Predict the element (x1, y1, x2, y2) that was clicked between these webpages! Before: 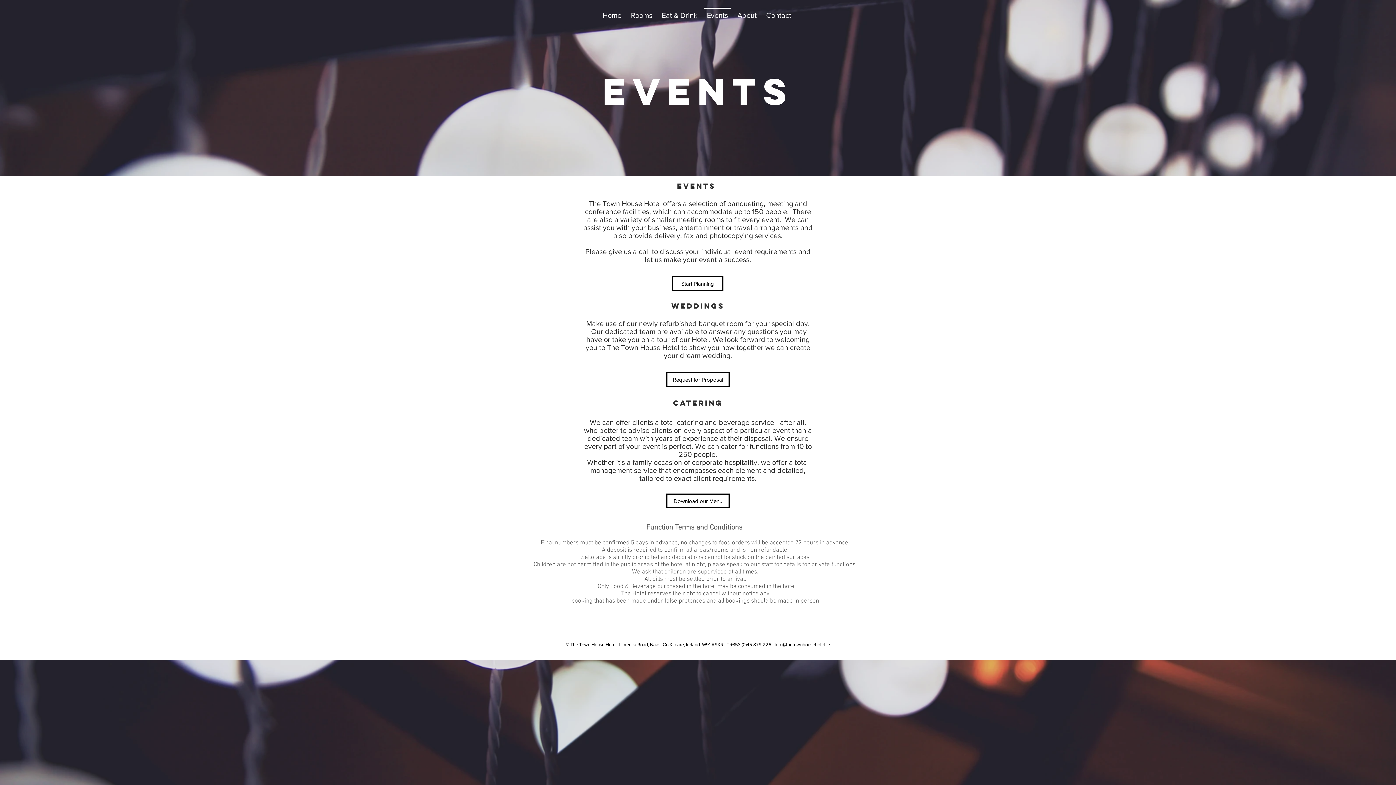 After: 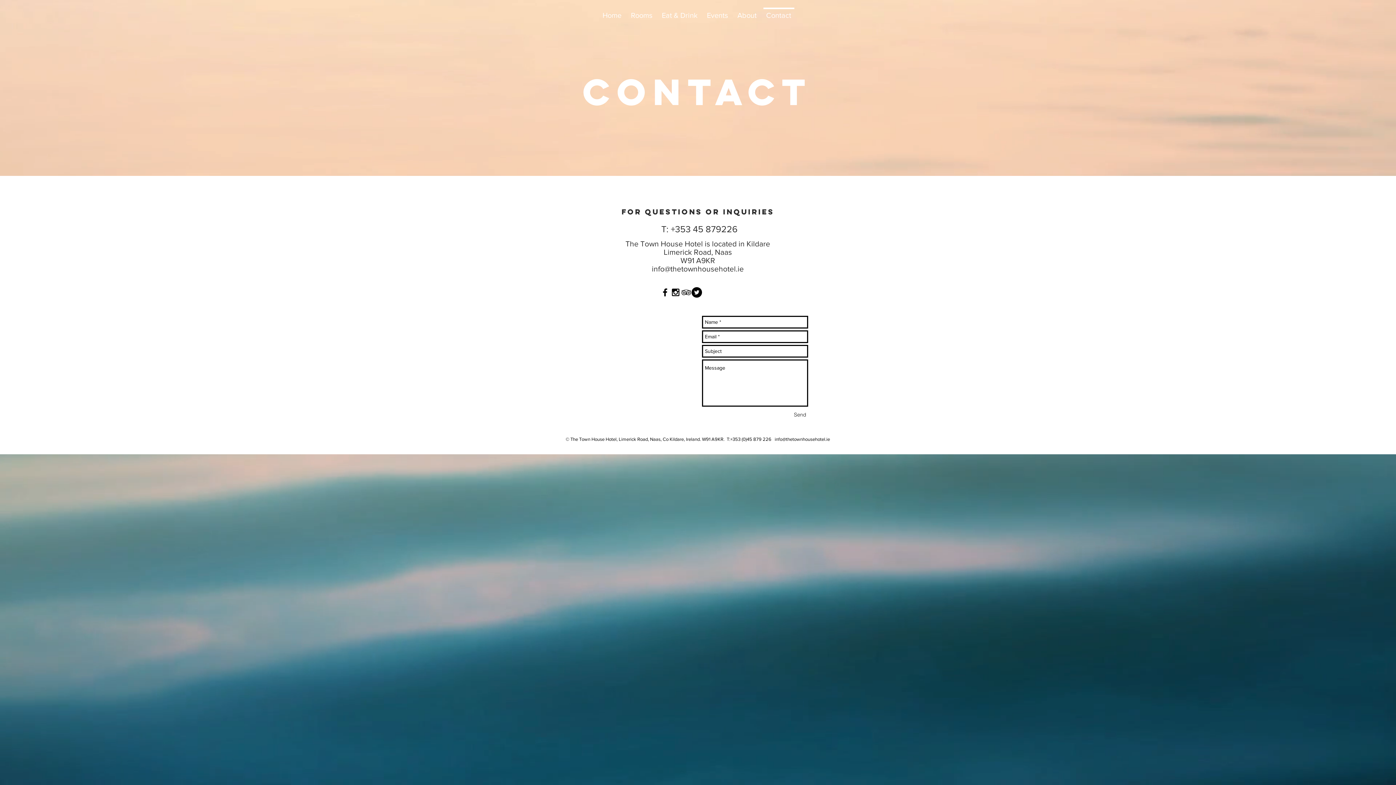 Action: bbox: (672, 276, 723, 290) label: Start Planning